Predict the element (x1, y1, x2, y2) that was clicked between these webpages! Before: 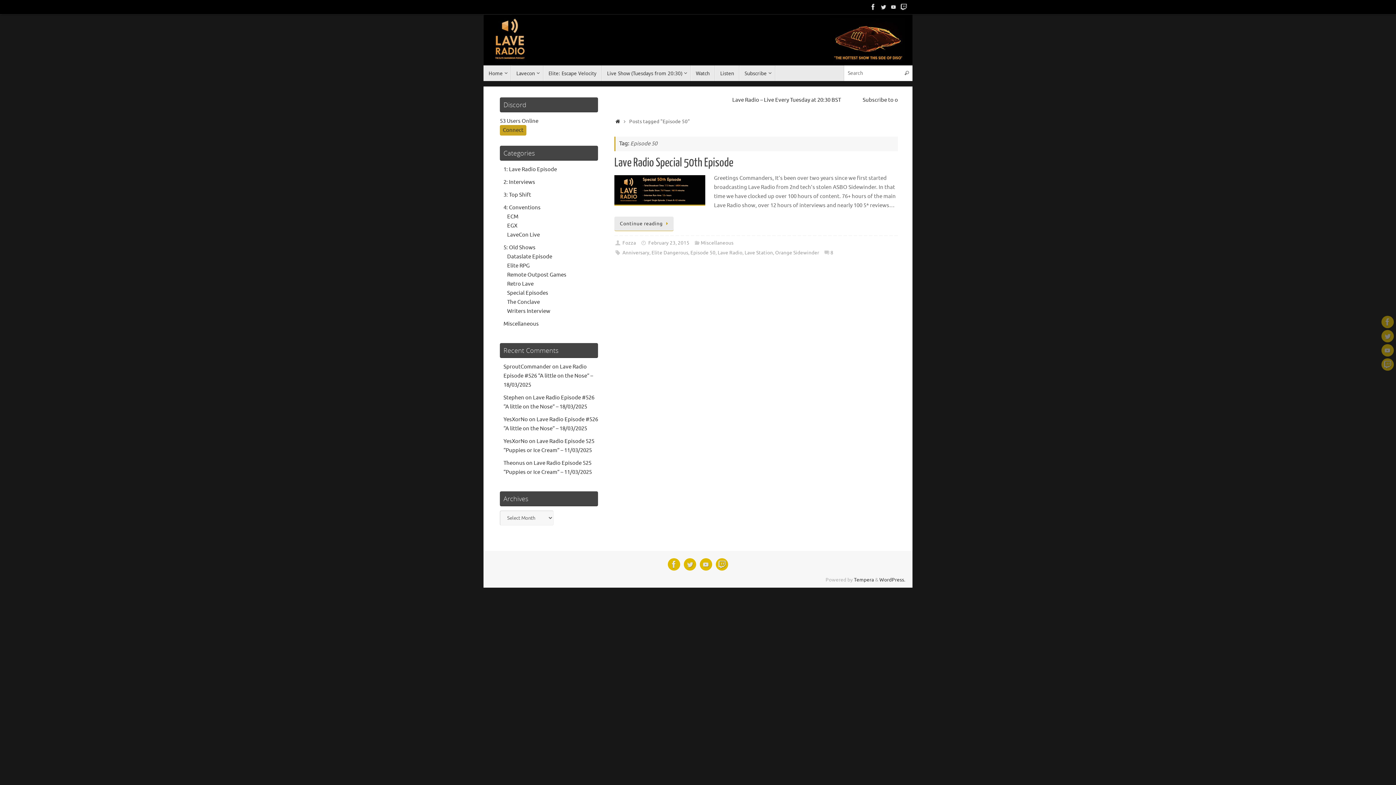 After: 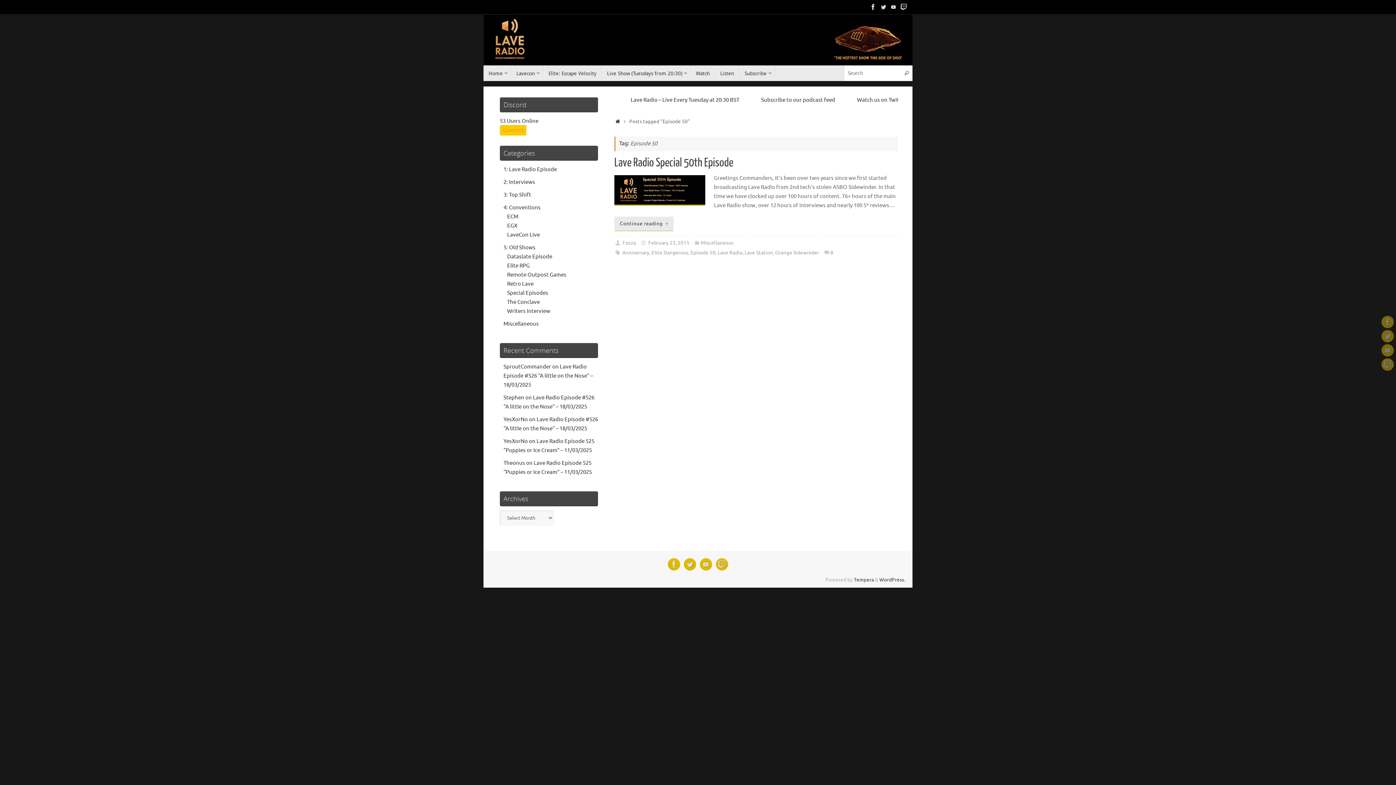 Action: bbox: (500, 125, 526, 135) label: Connect